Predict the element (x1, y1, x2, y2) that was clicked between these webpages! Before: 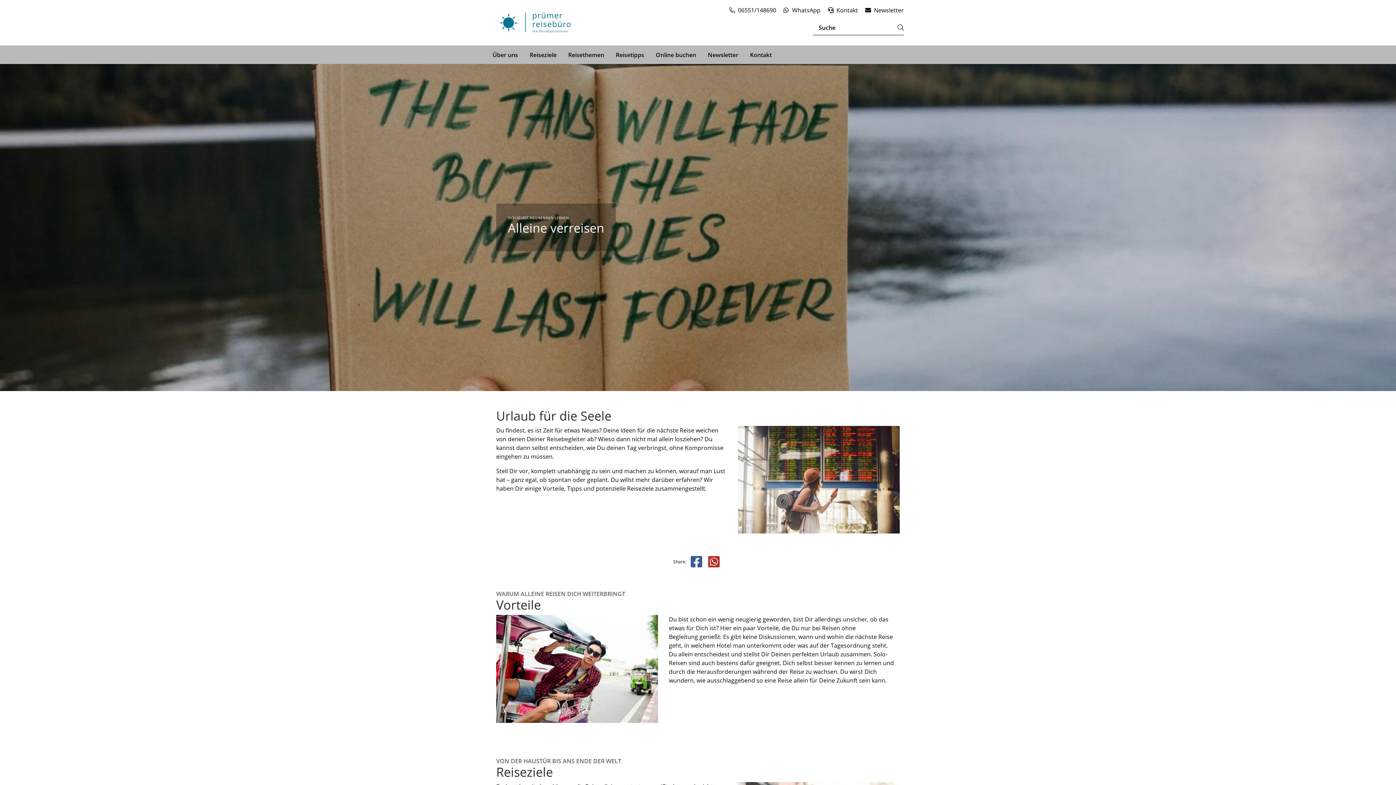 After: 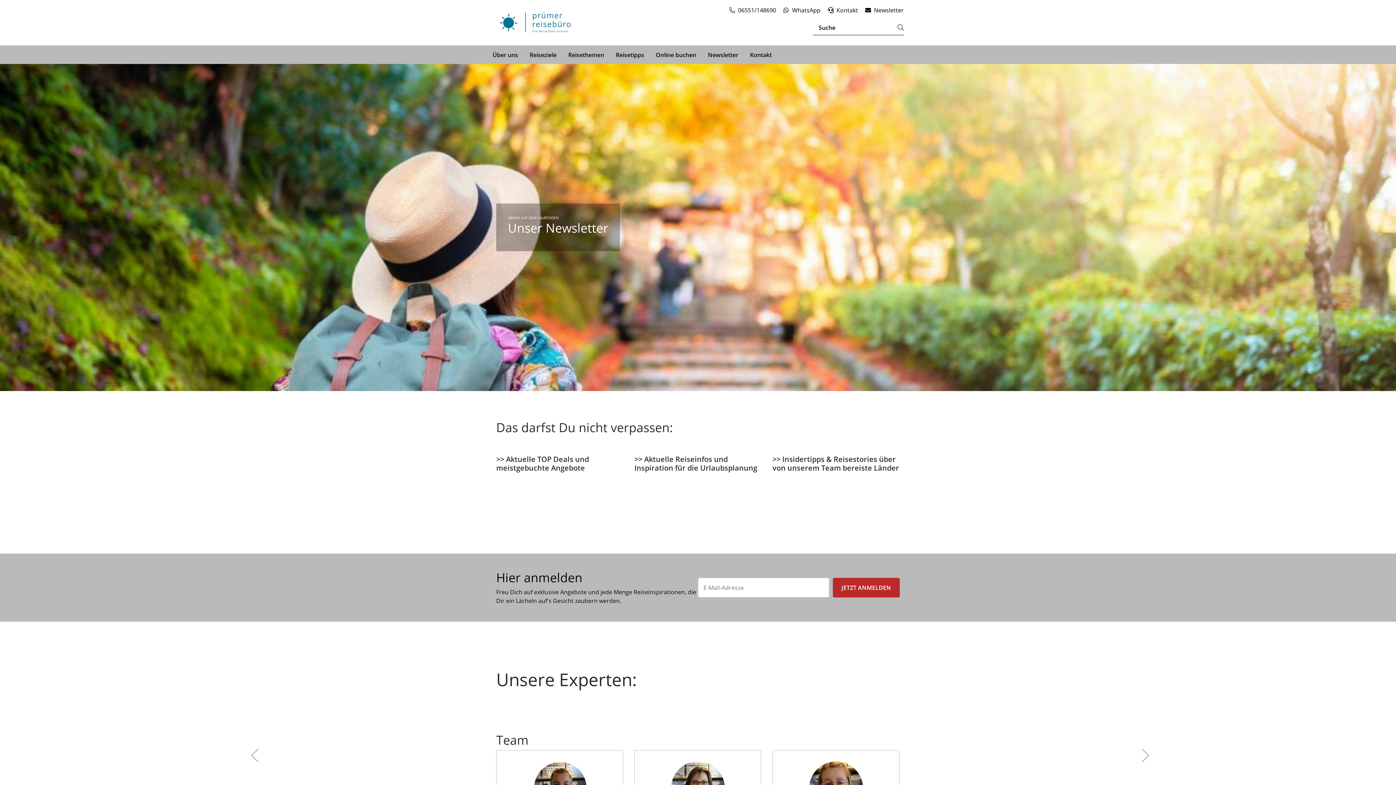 Action: label: Newsletter bbox: (708, 50, 738, 58)